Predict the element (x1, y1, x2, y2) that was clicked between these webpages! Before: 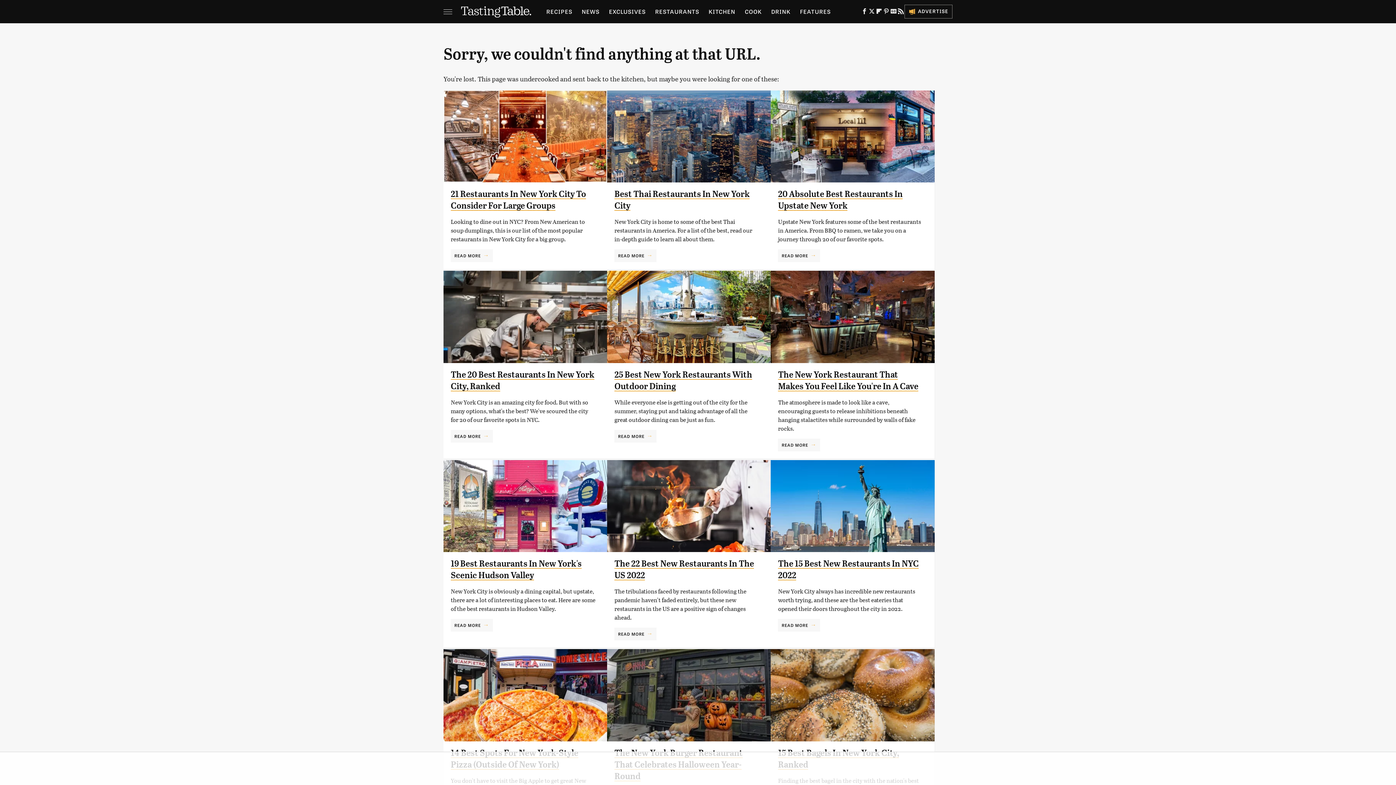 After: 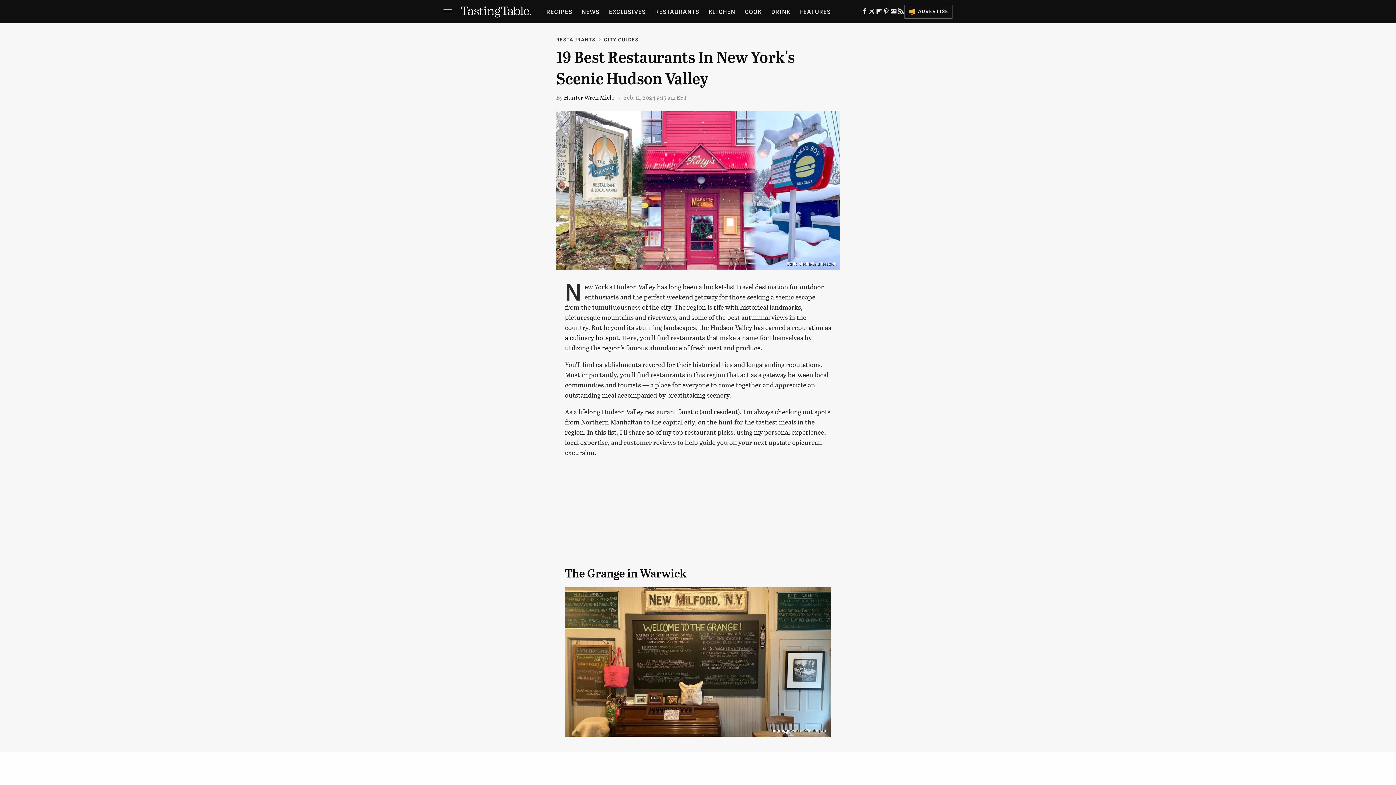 Action: bbox: (443, 460, 607, 552)